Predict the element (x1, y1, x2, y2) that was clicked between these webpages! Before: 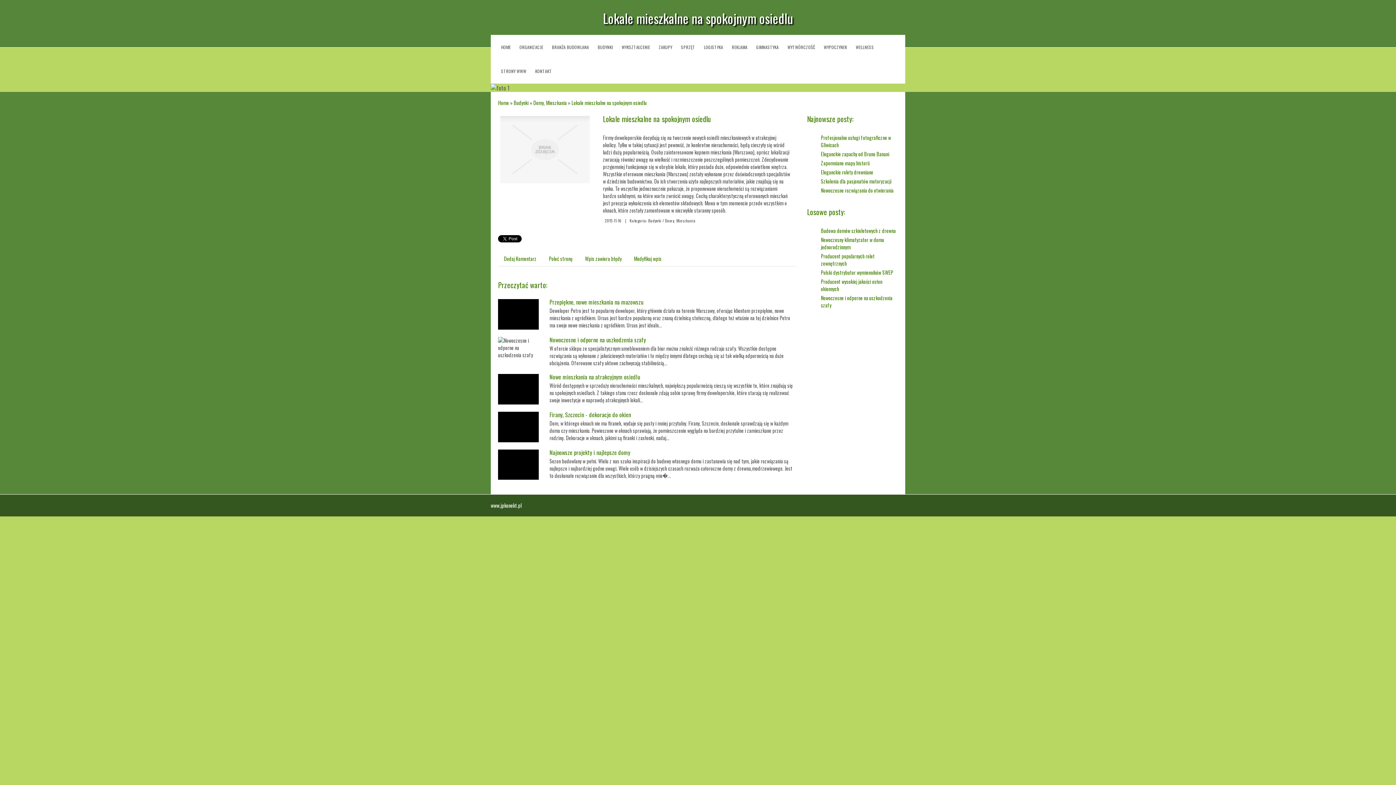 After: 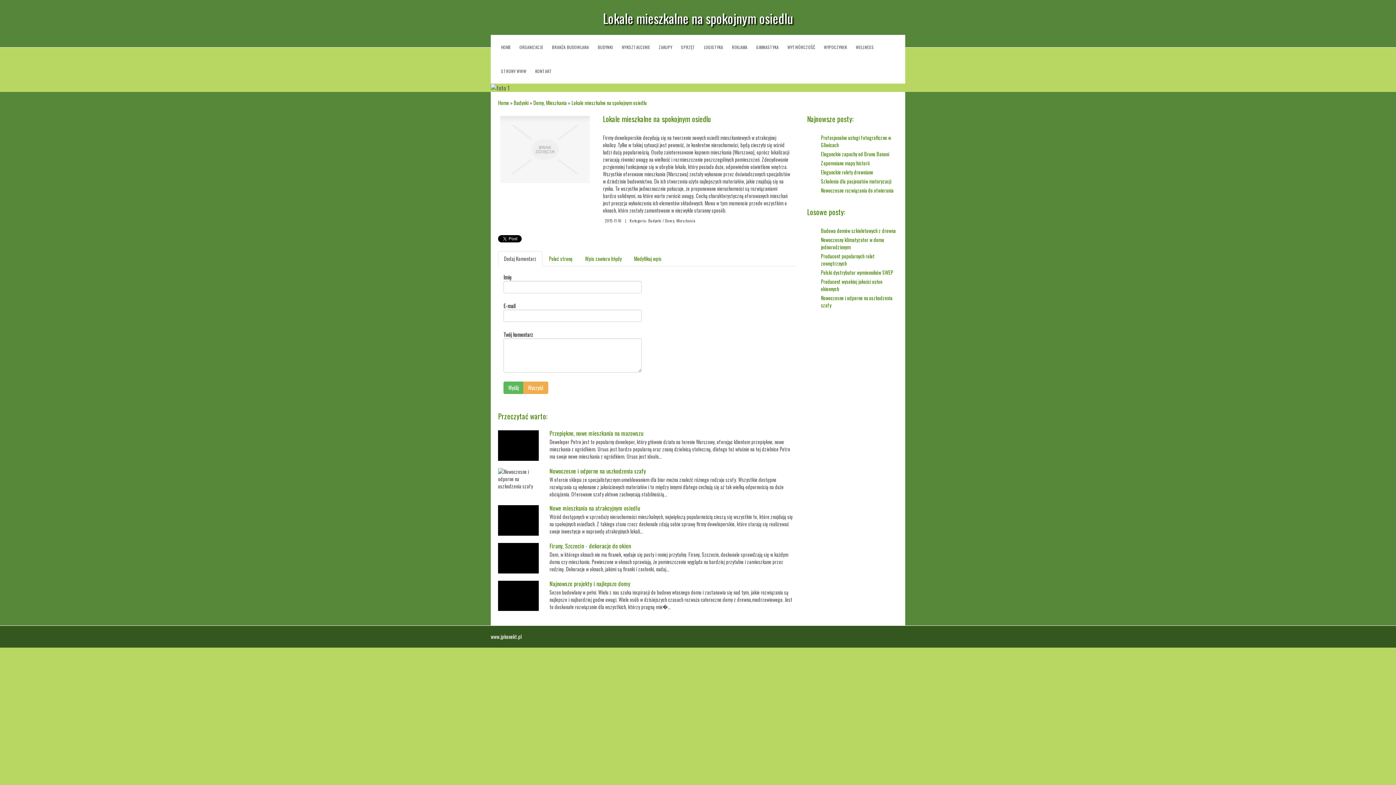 Action: bbox: (498, 251, 542, 266) label: Dodaj Komentarz